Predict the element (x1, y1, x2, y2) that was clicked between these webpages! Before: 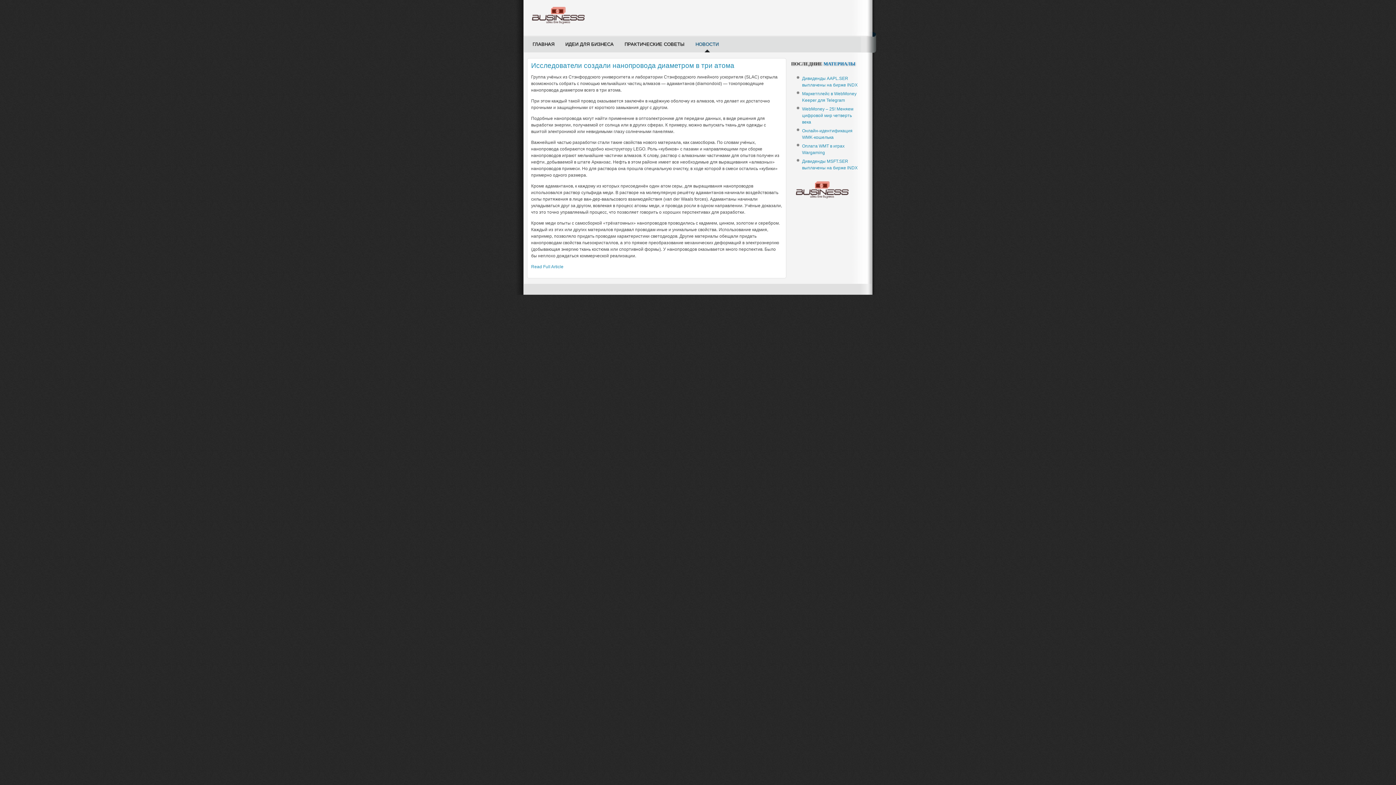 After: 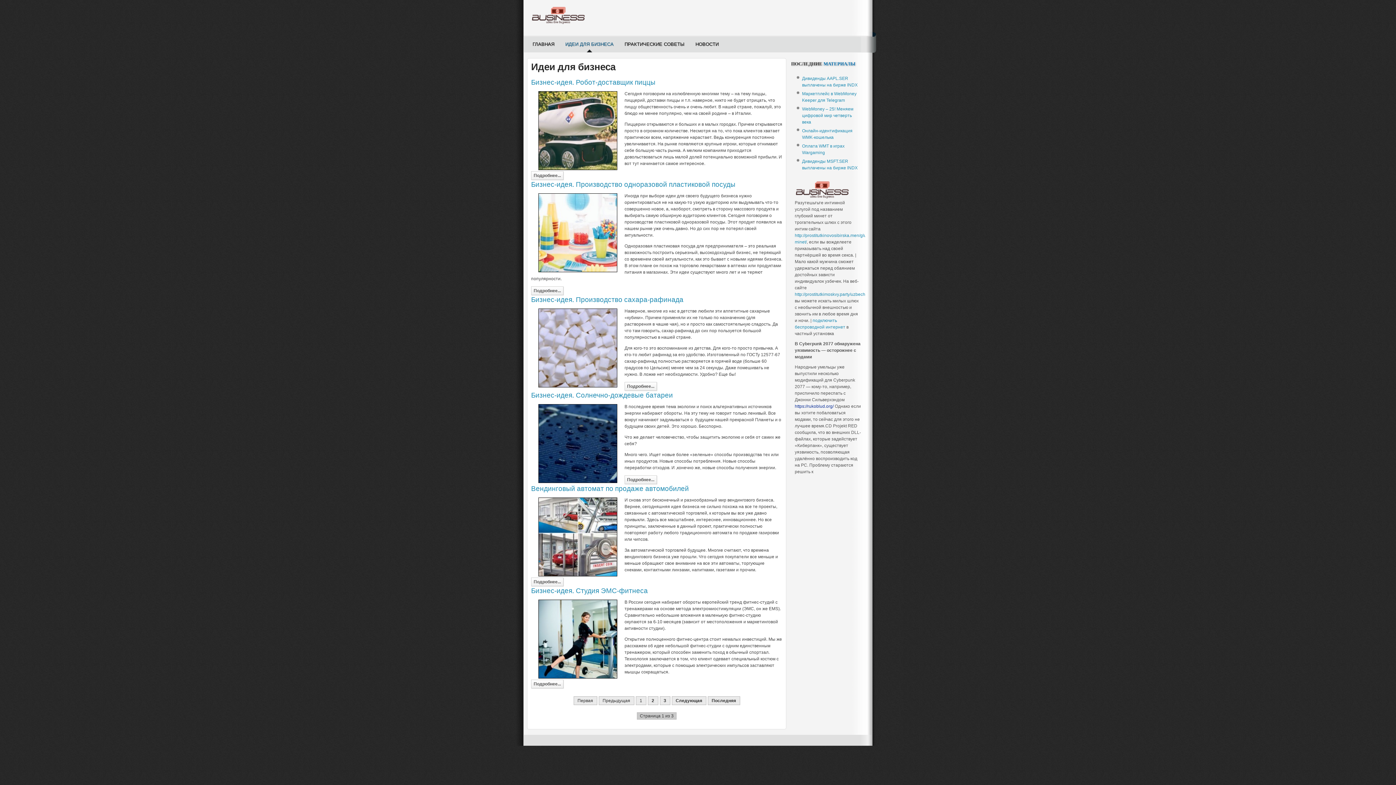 Action: label: ИДЕИ ДЛЯ БИЗНЕСА bbox: (560, 36, 619, 52)